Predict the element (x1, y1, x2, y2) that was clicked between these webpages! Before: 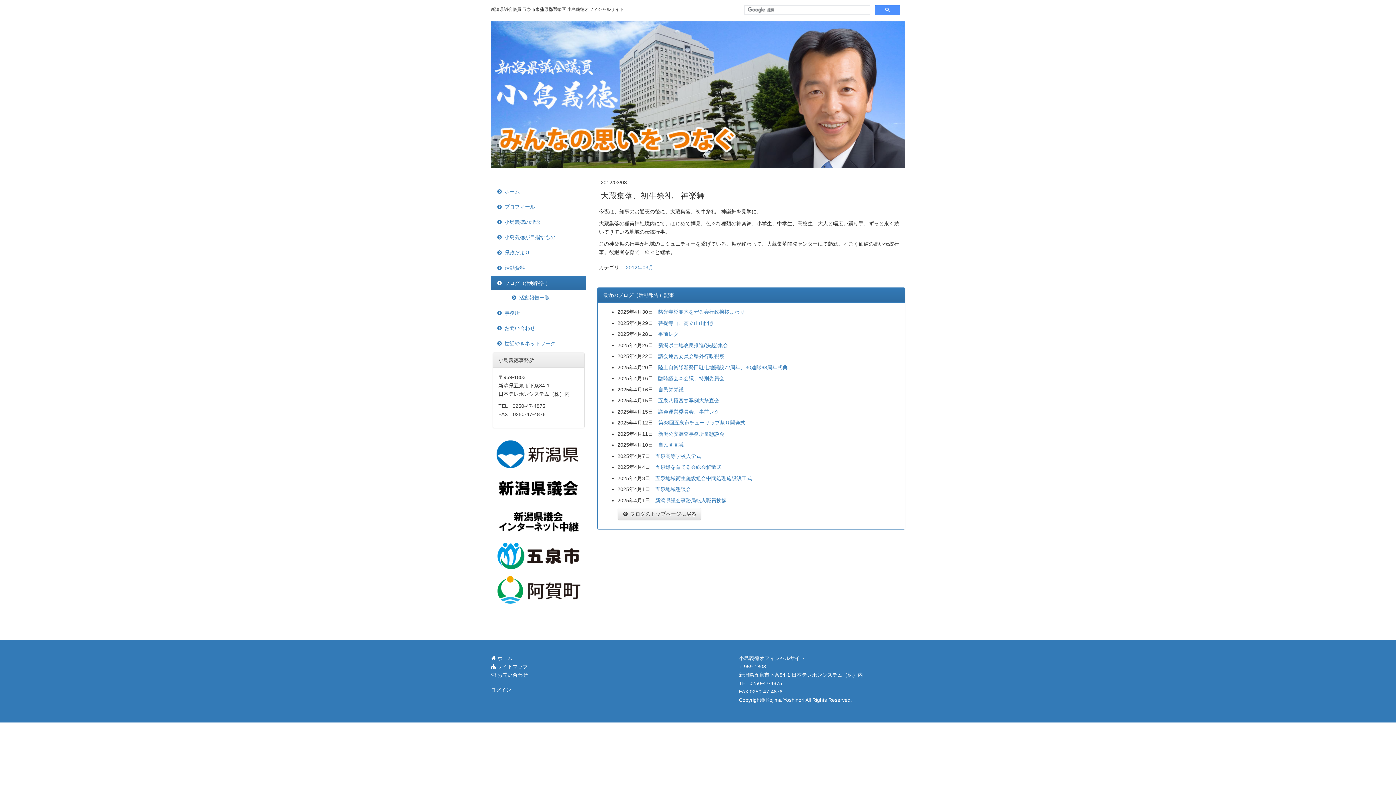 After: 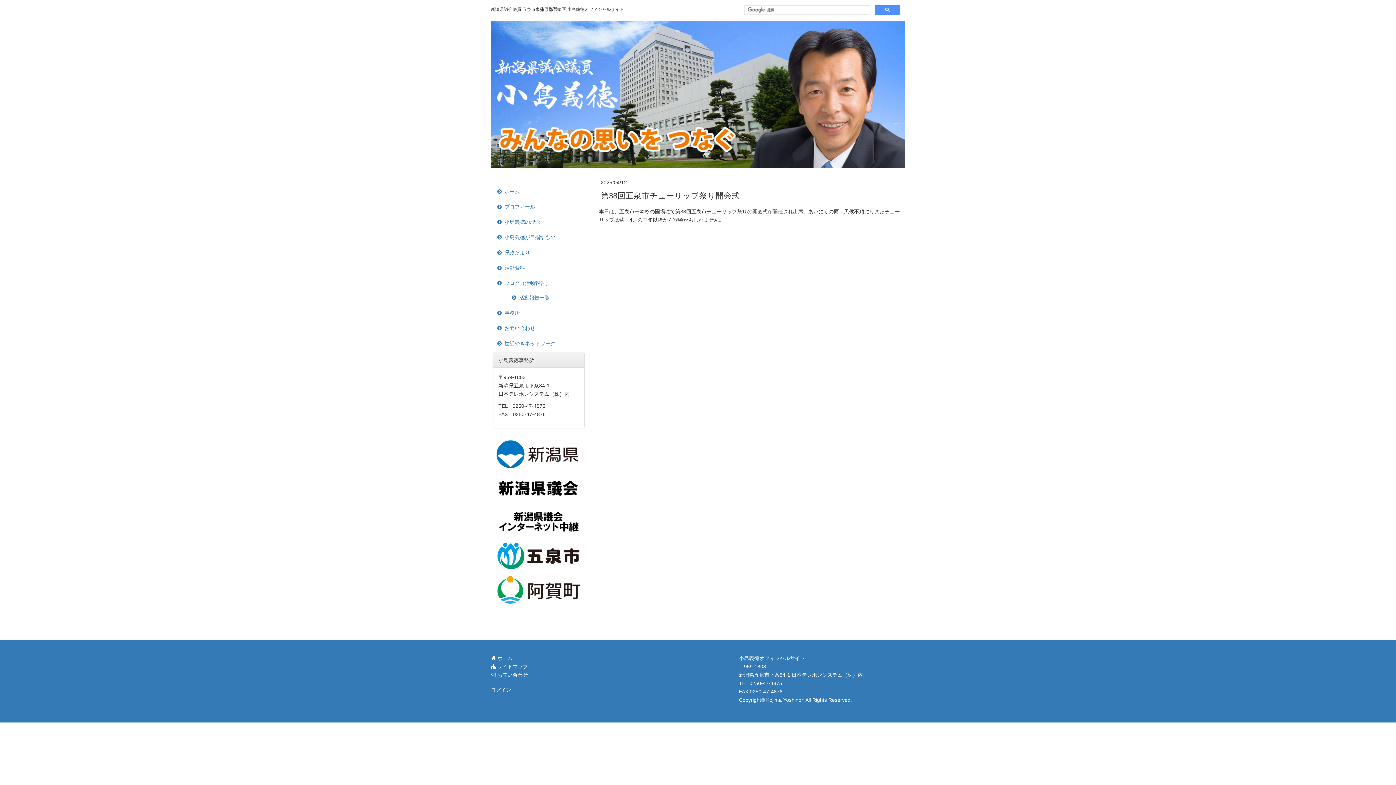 Action: label: 第38回五泉市チューリップ祭り開会式 bbox: (658, 420, 745, 425)